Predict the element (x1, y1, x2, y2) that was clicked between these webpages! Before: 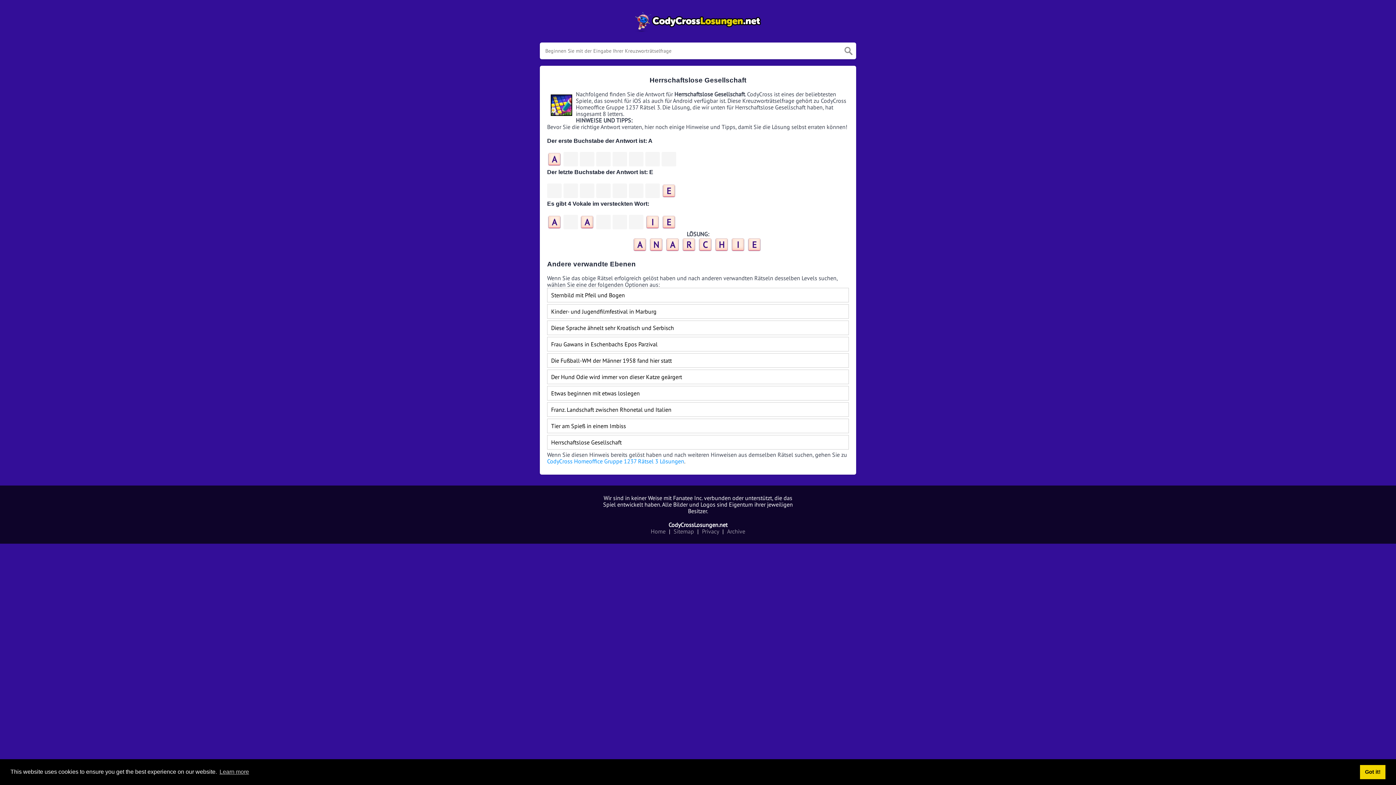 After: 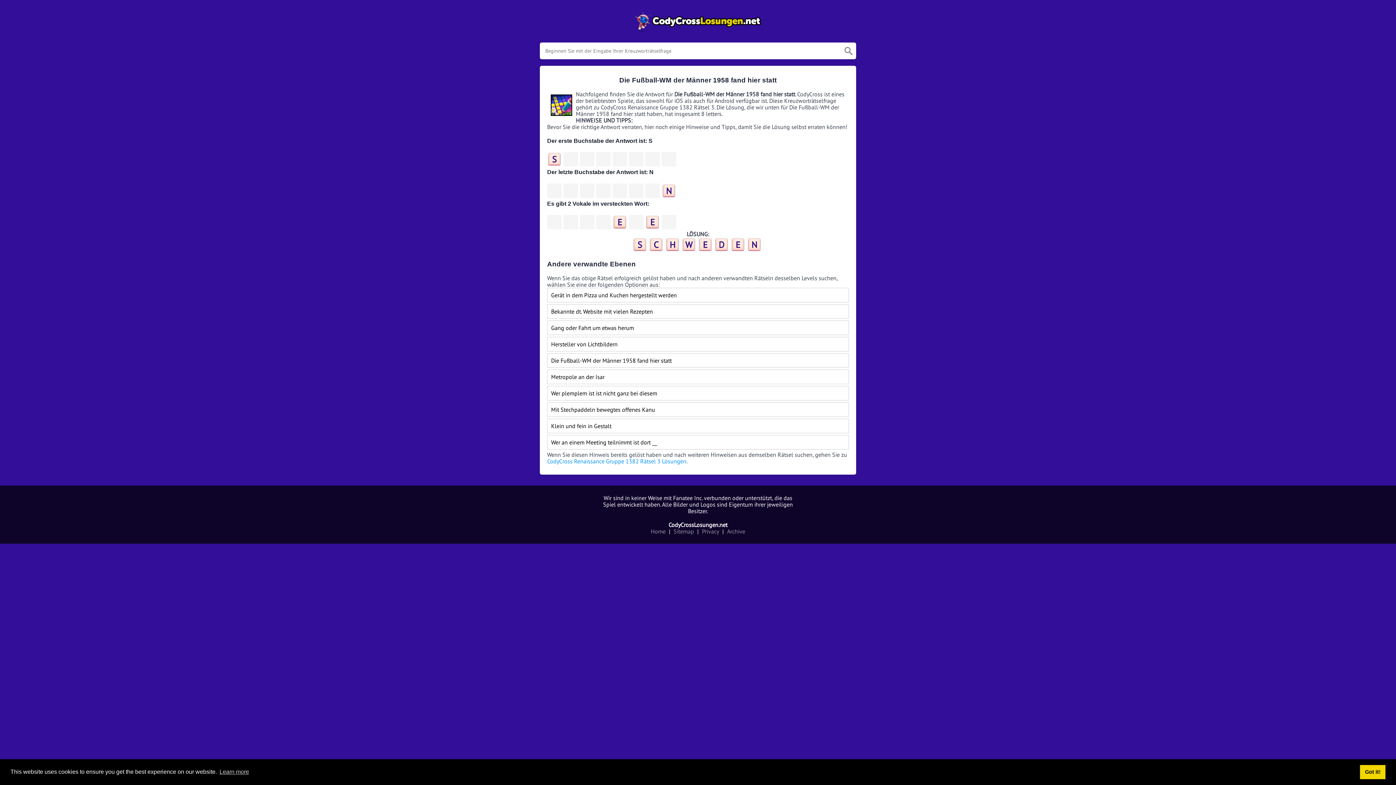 Action: label: Die Fußball-WM der Männer 1958 fand hier statt bbox: (547, 353, 849, 367)